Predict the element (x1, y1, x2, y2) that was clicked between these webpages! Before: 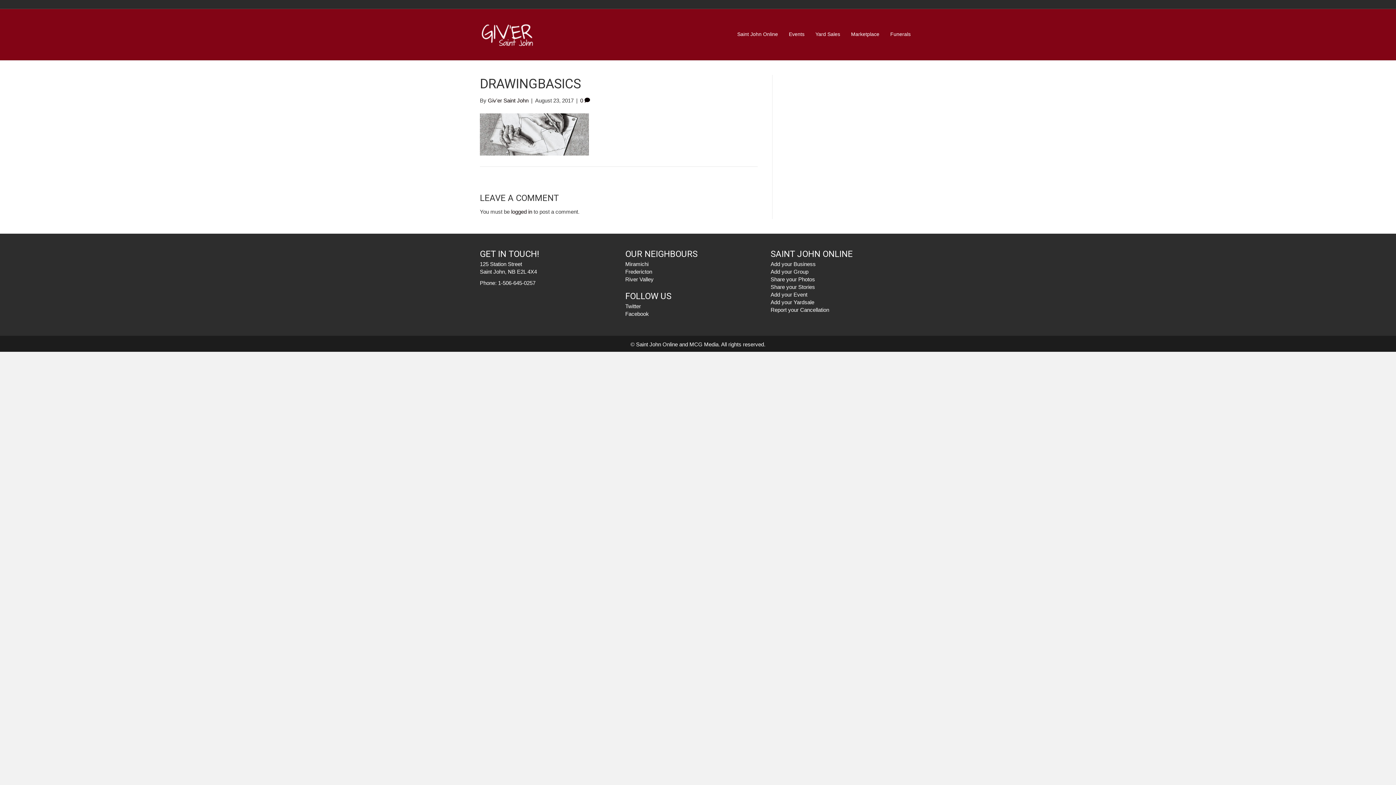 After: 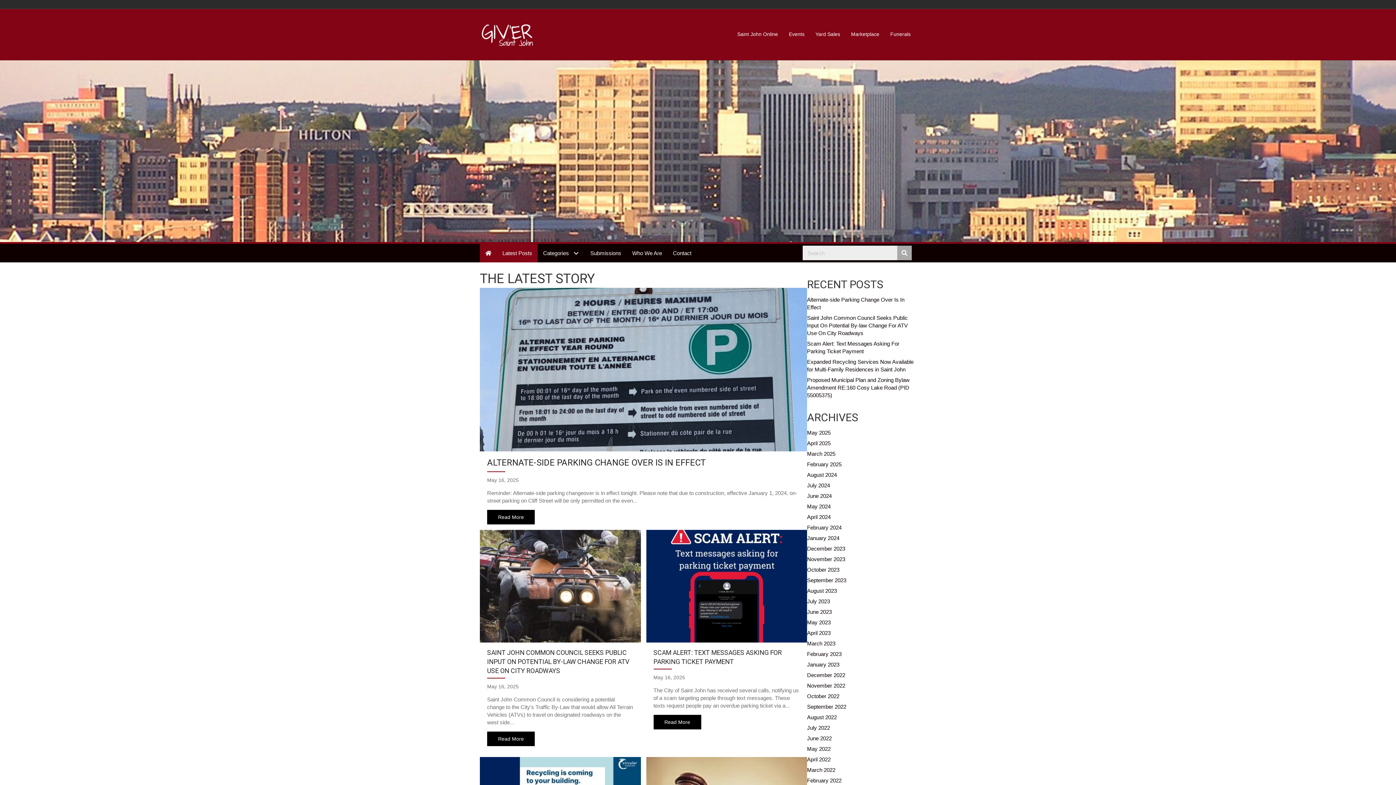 Action: bbox: (480, 30, 537, 37)